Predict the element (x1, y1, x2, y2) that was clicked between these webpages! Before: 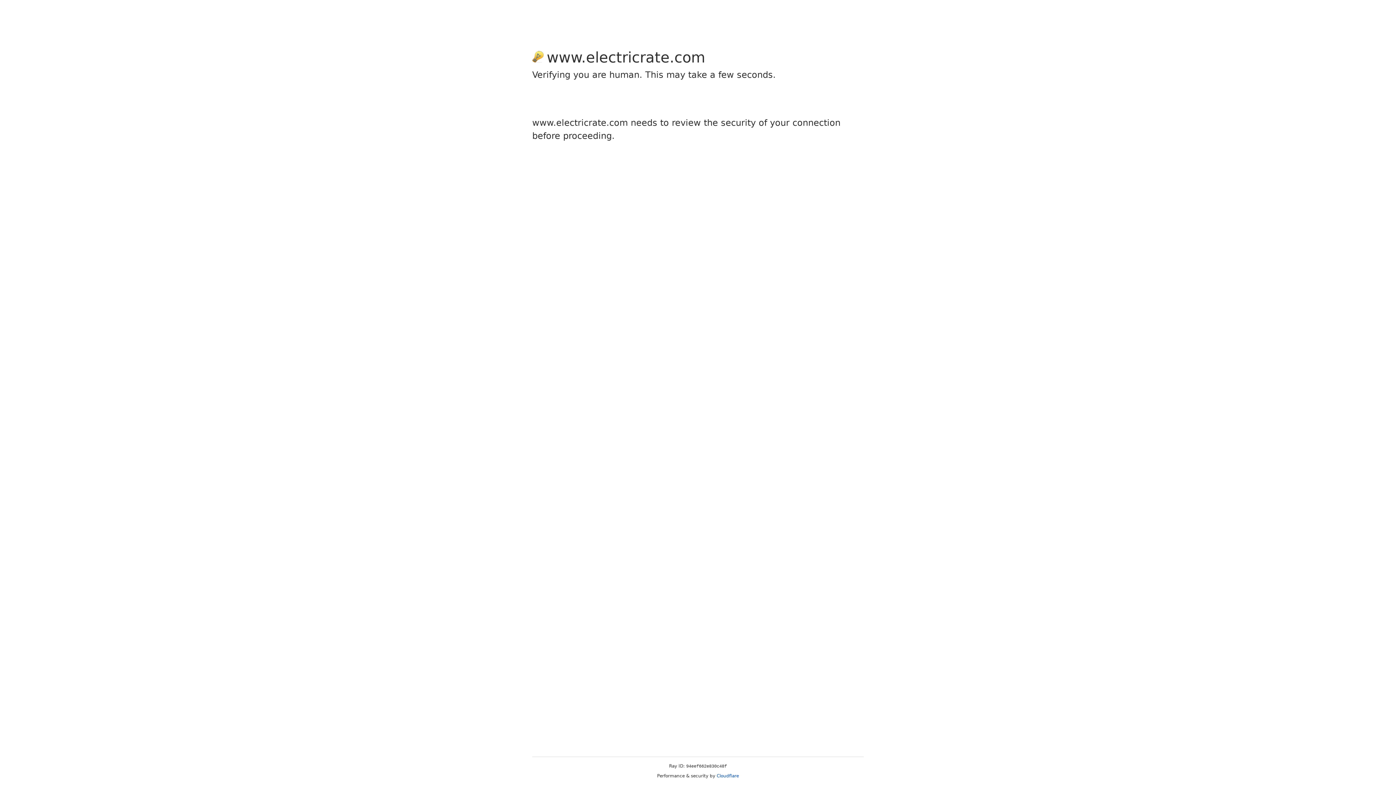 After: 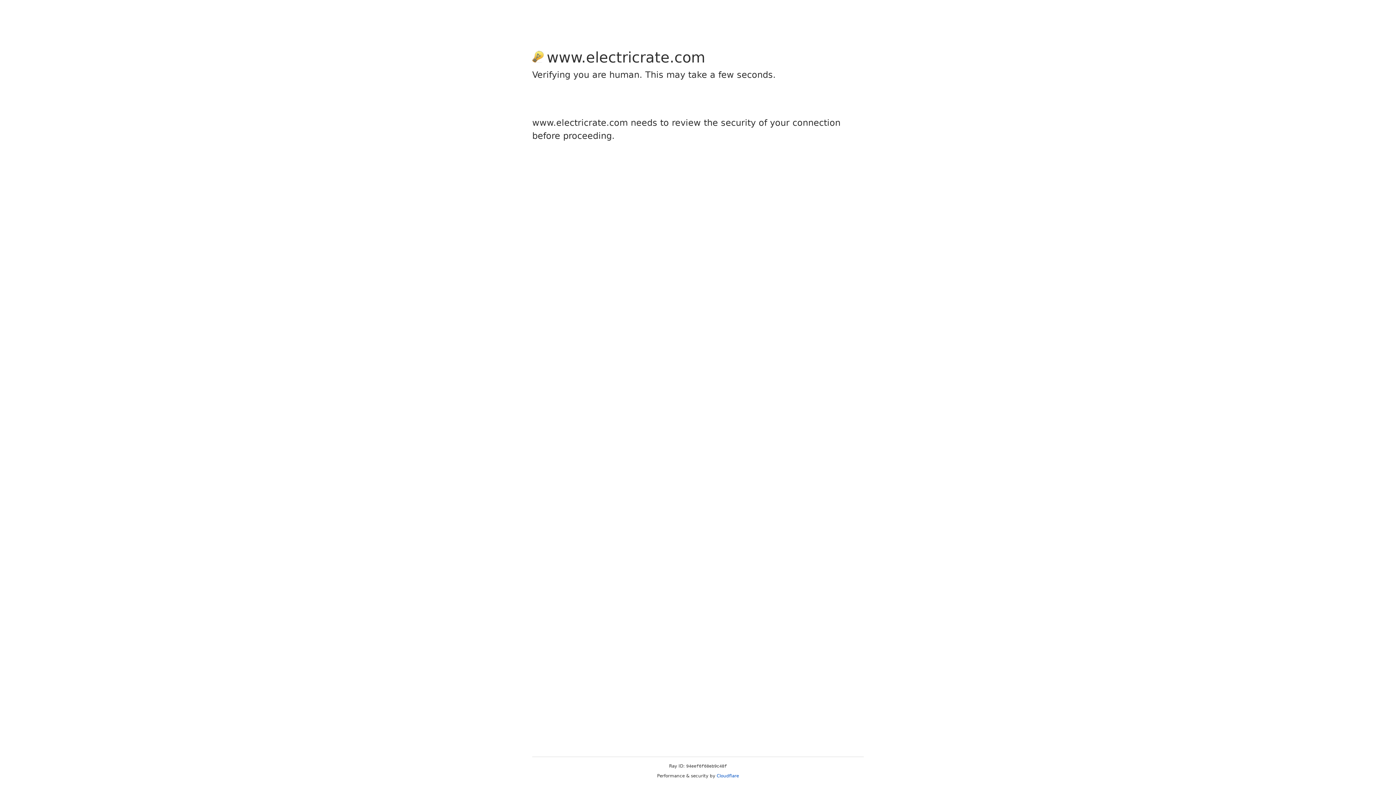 Action: bbox: (716, 773, 739, 778) label: Cloudflare